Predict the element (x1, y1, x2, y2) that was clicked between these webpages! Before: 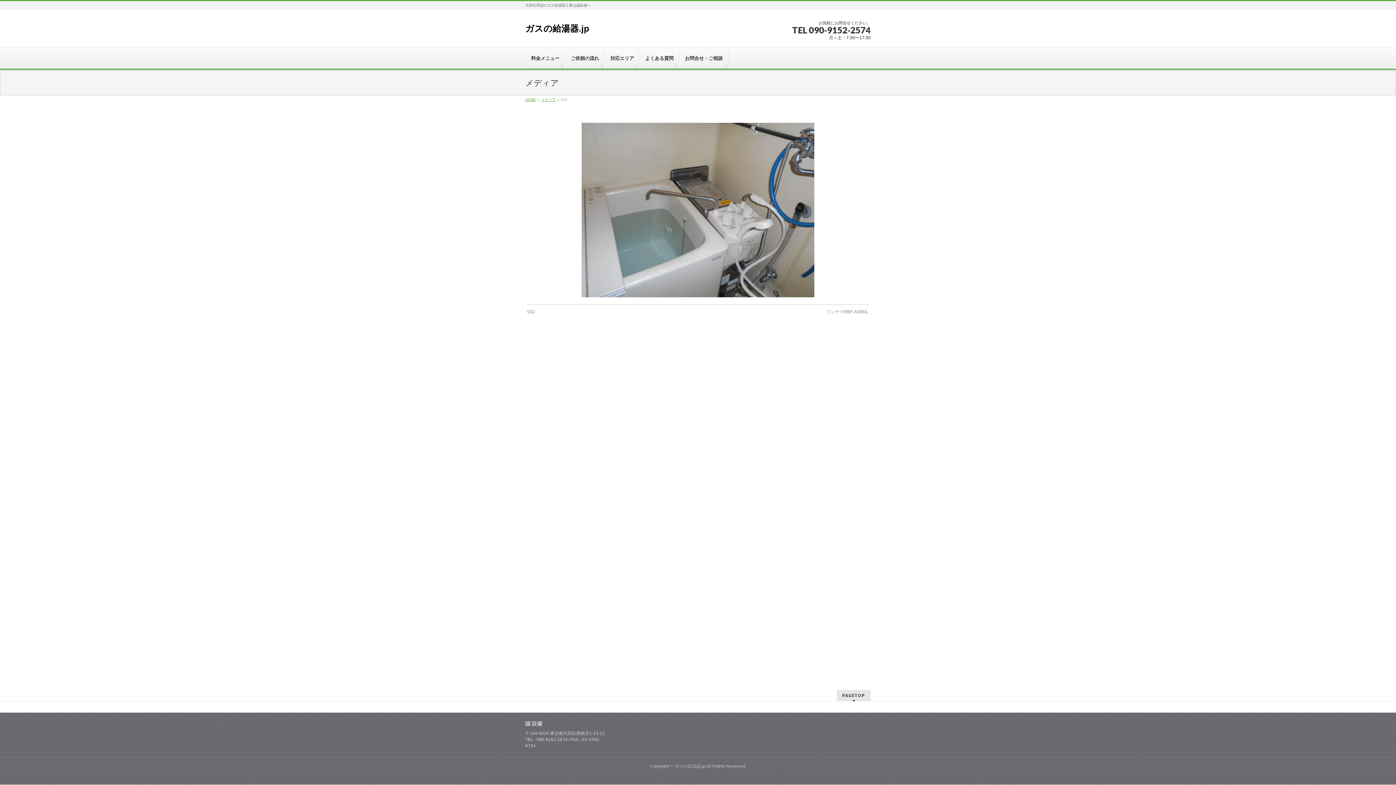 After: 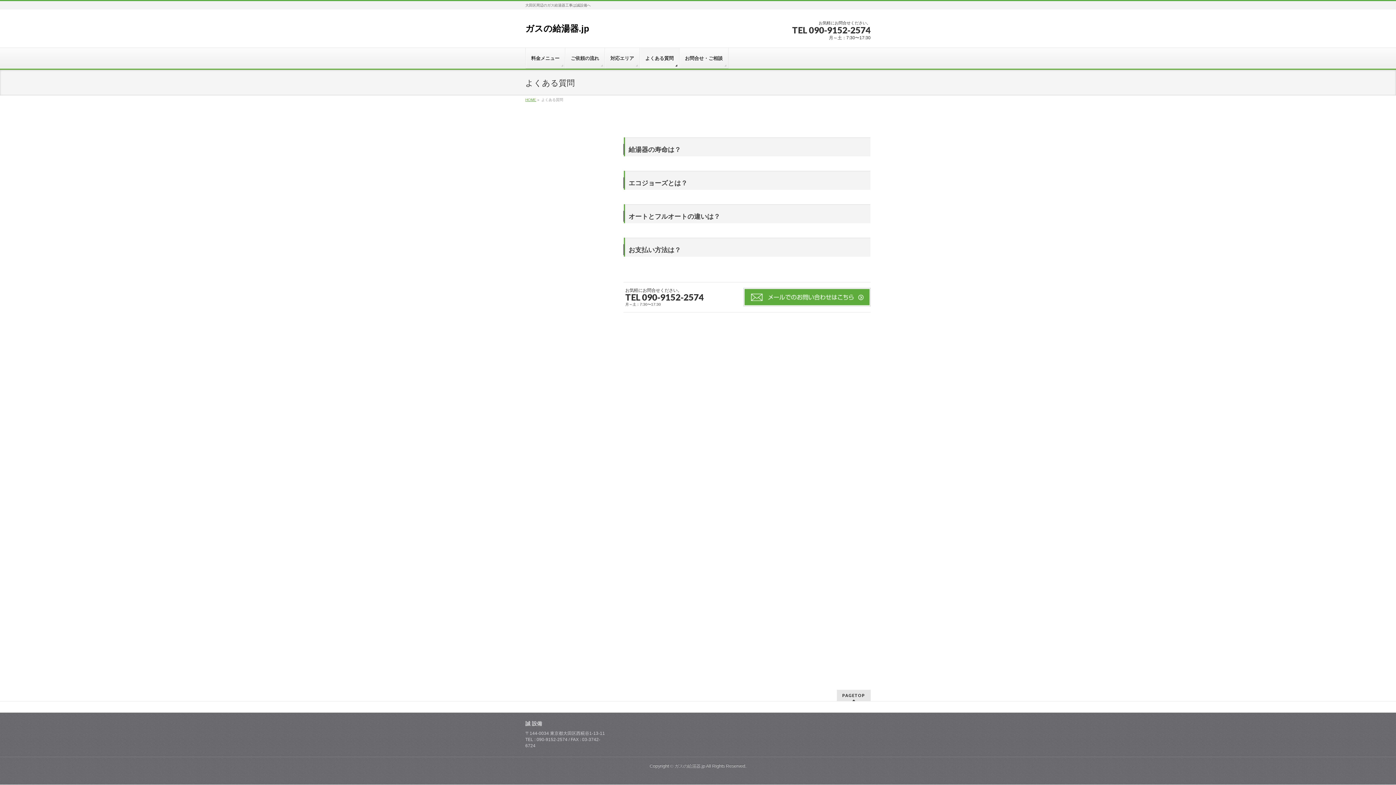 Action: label: よくある質問 bbox: (640, 48, 679, 68)